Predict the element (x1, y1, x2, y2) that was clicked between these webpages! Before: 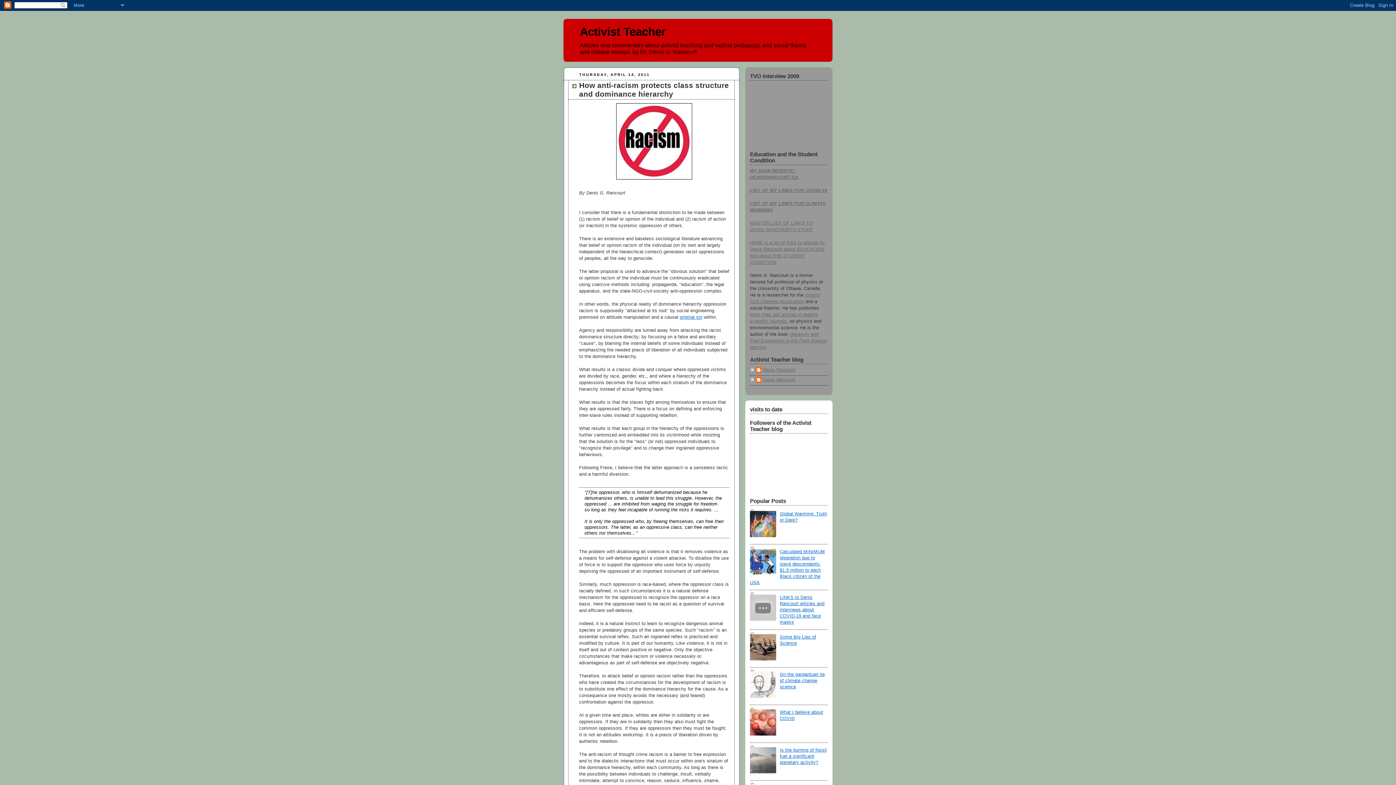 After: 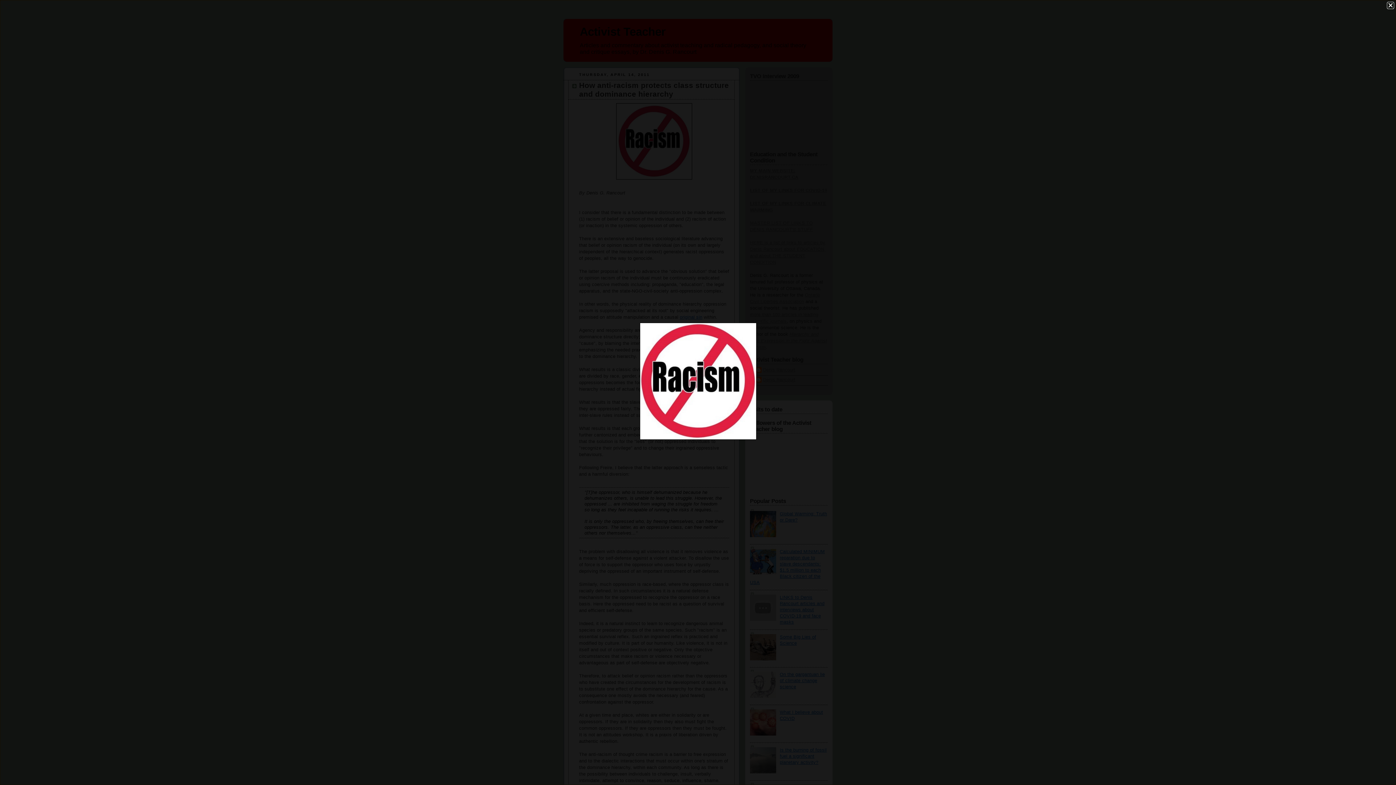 Action: bbox: (616, 177, 692, 182)